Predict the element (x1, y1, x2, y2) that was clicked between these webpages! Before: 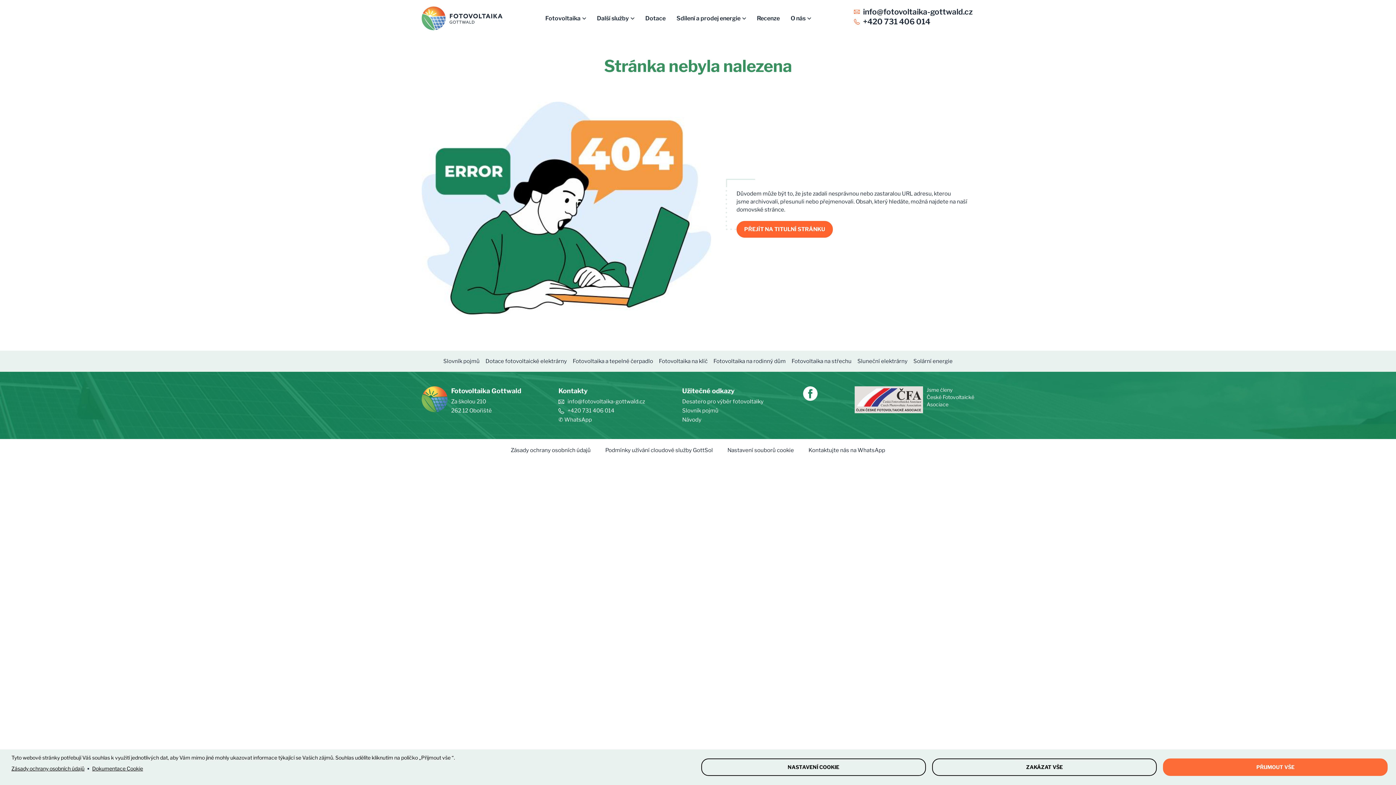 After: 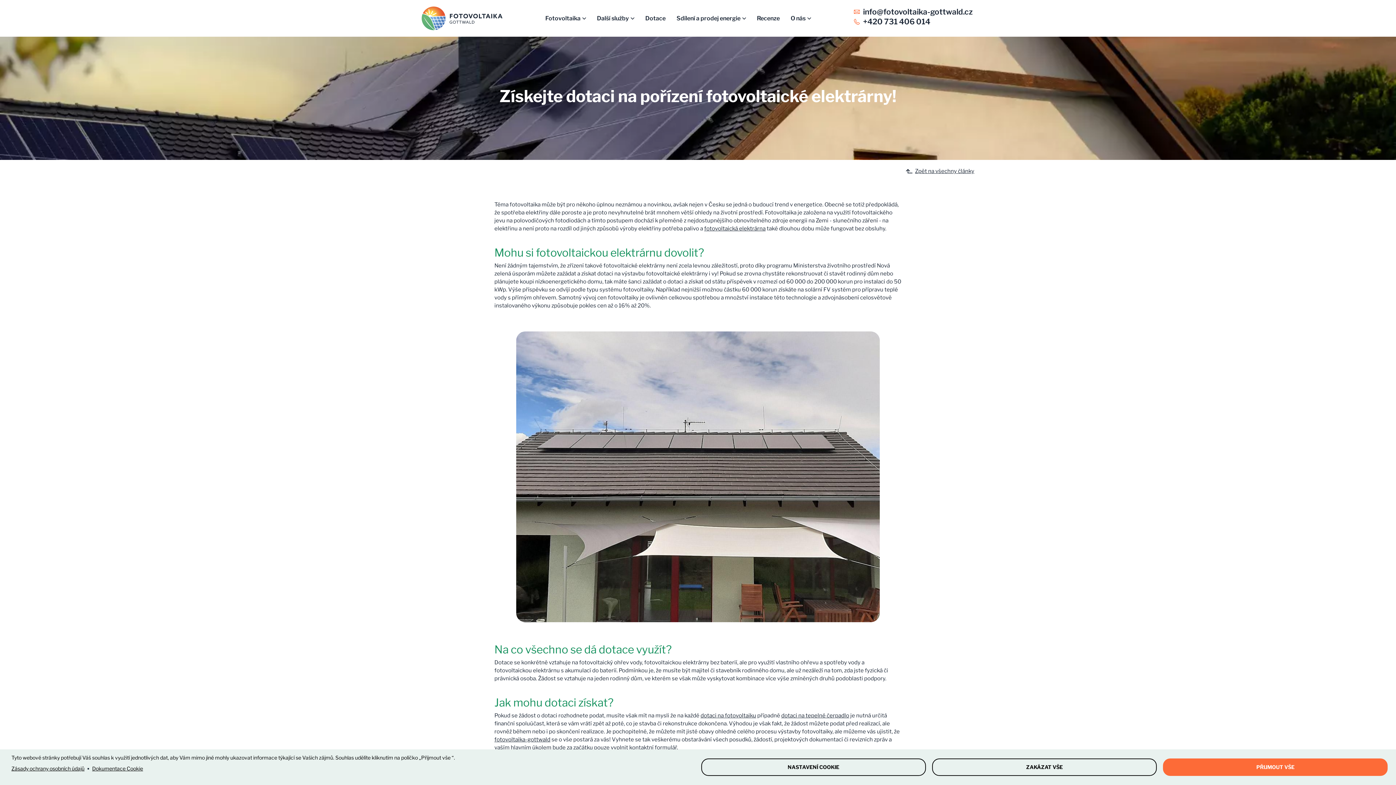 Action: label: Dotace fotovoltaické elektrárny bbox: (485, 358, 567, 364)